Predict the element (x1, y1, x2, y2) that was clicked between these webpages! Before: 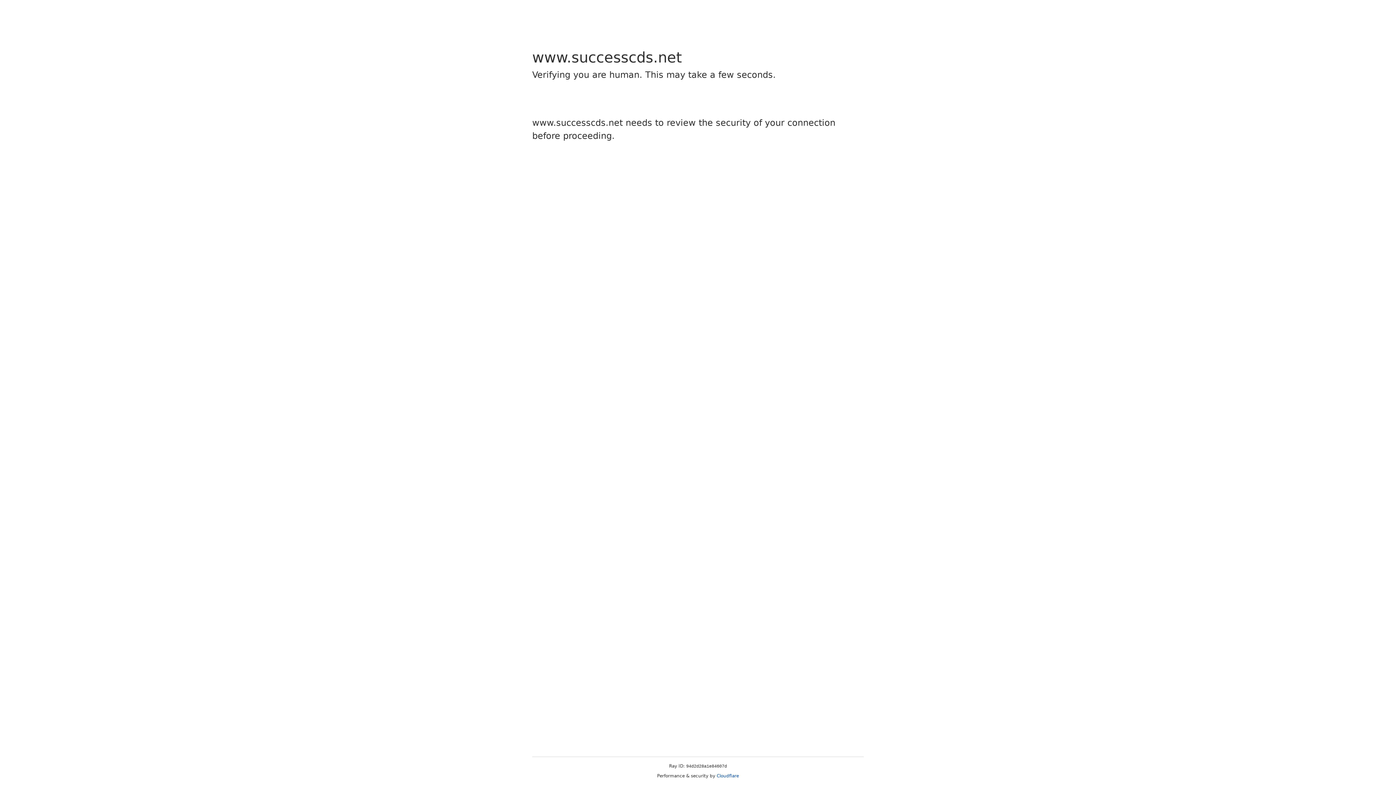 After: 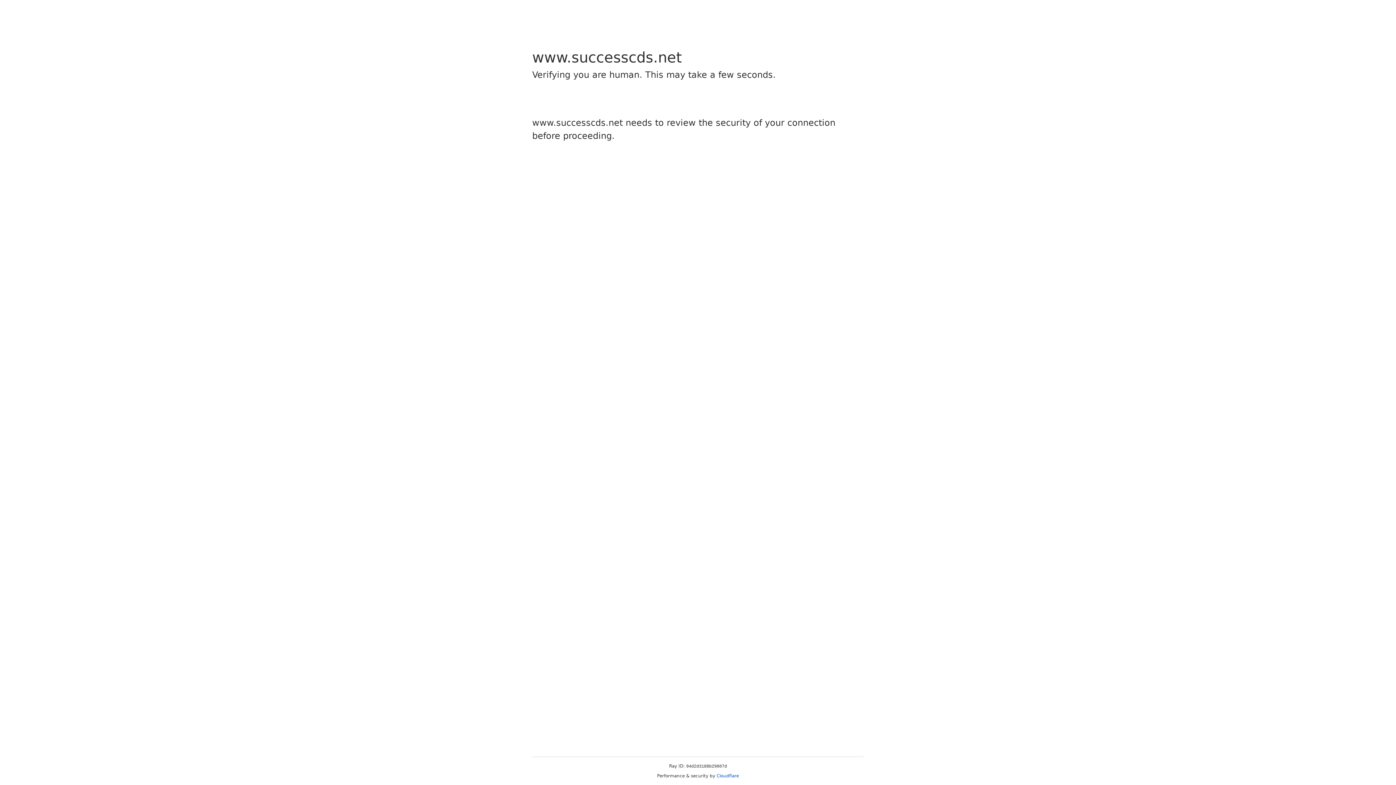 Action: label: Cloudflare bbox: (716, 773, 739, 778)